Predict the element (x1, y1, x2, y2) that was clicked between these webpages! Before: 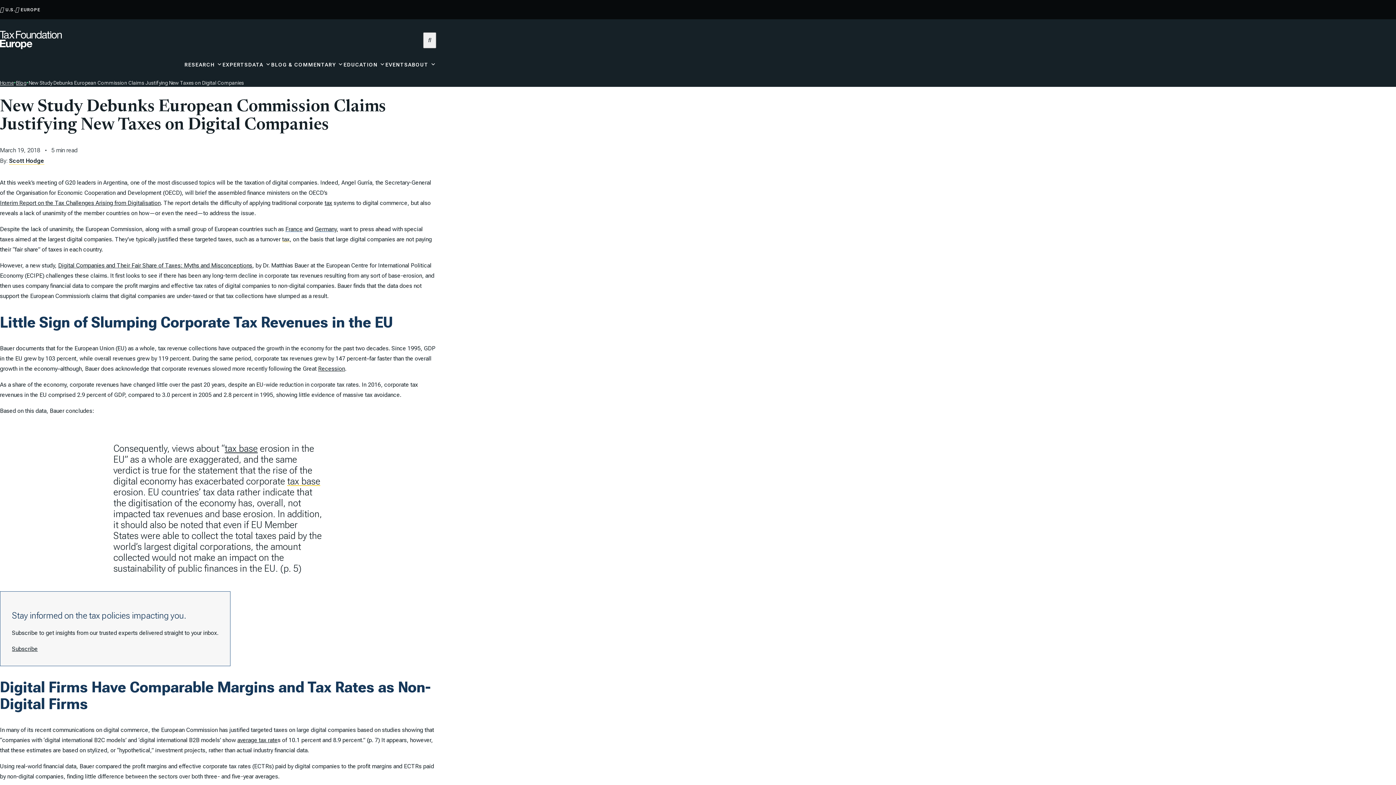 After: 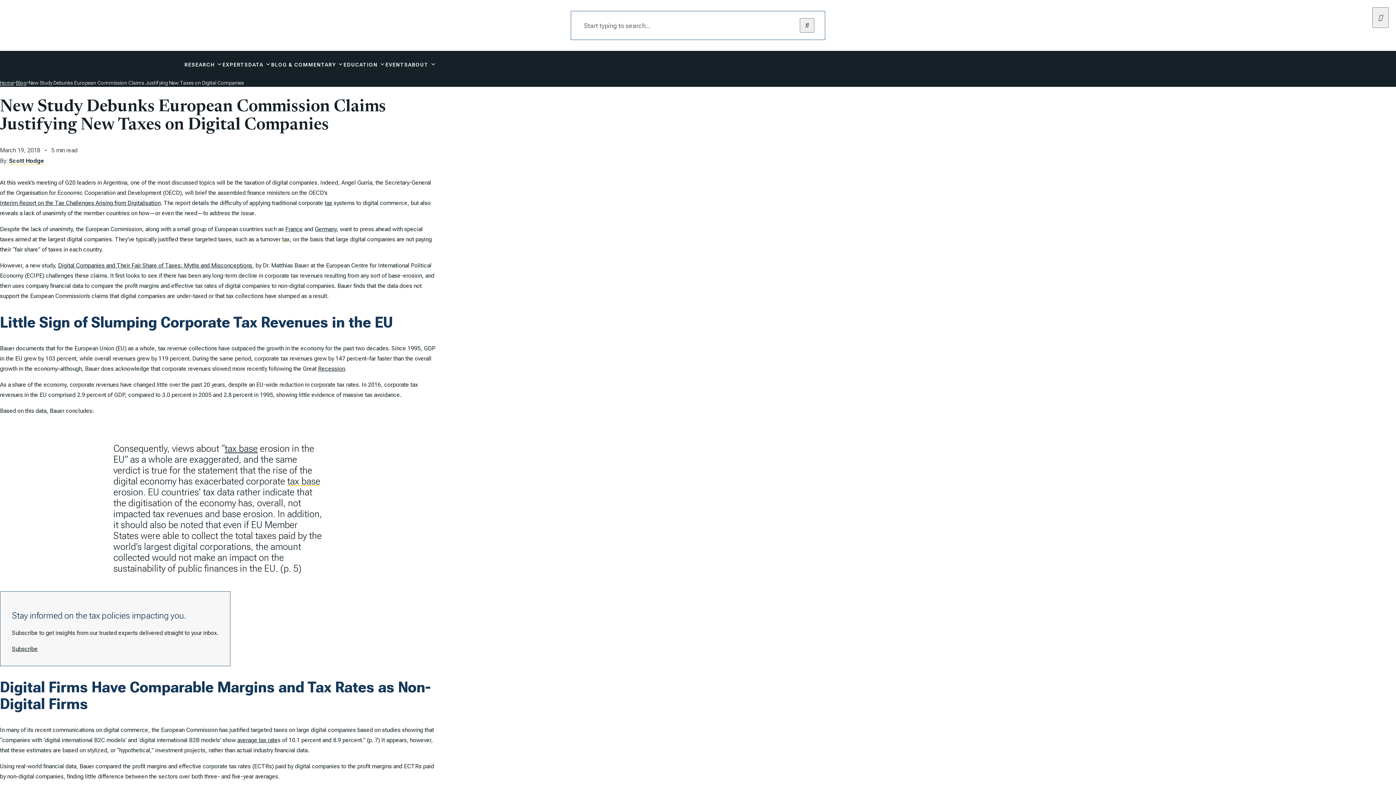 Action: label: Open Search bbox: (423, 32, 436, 48)